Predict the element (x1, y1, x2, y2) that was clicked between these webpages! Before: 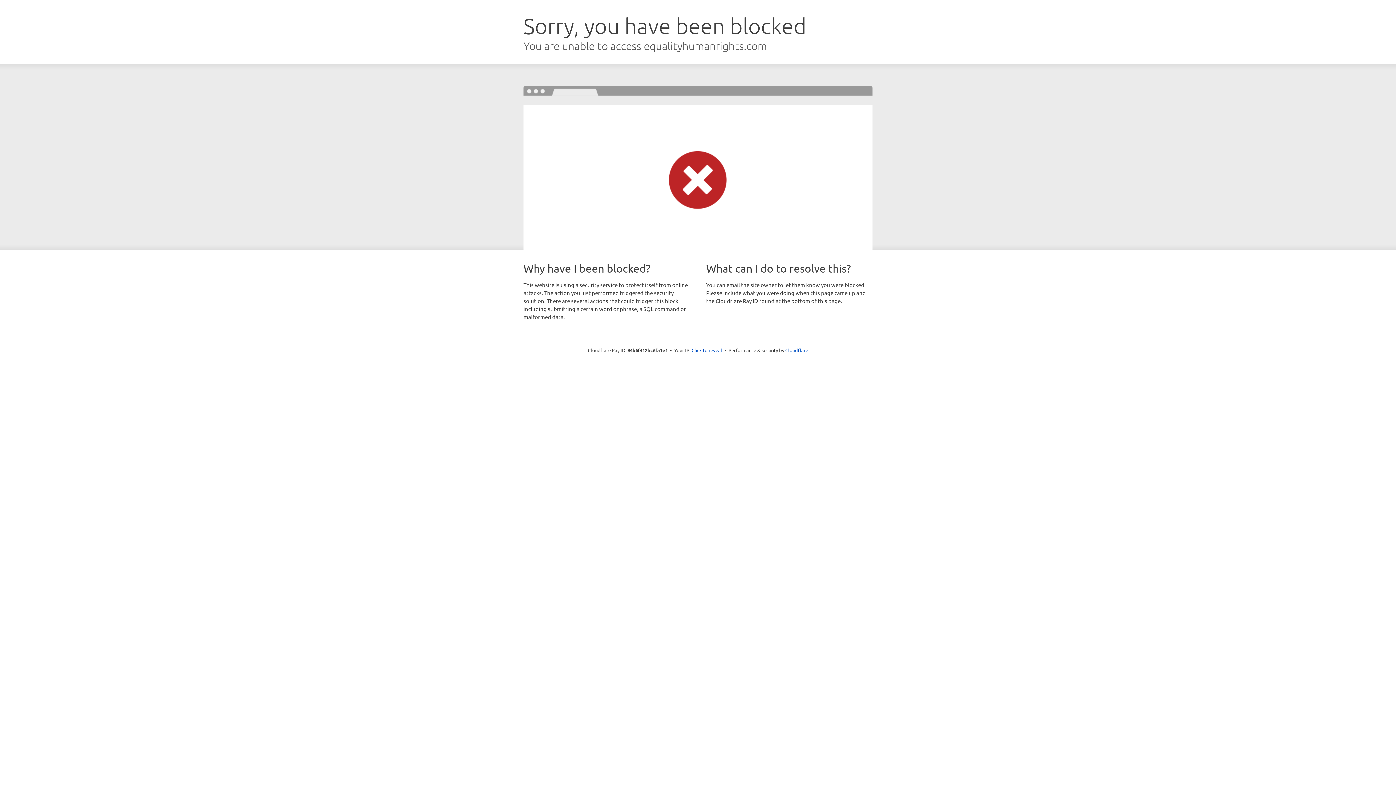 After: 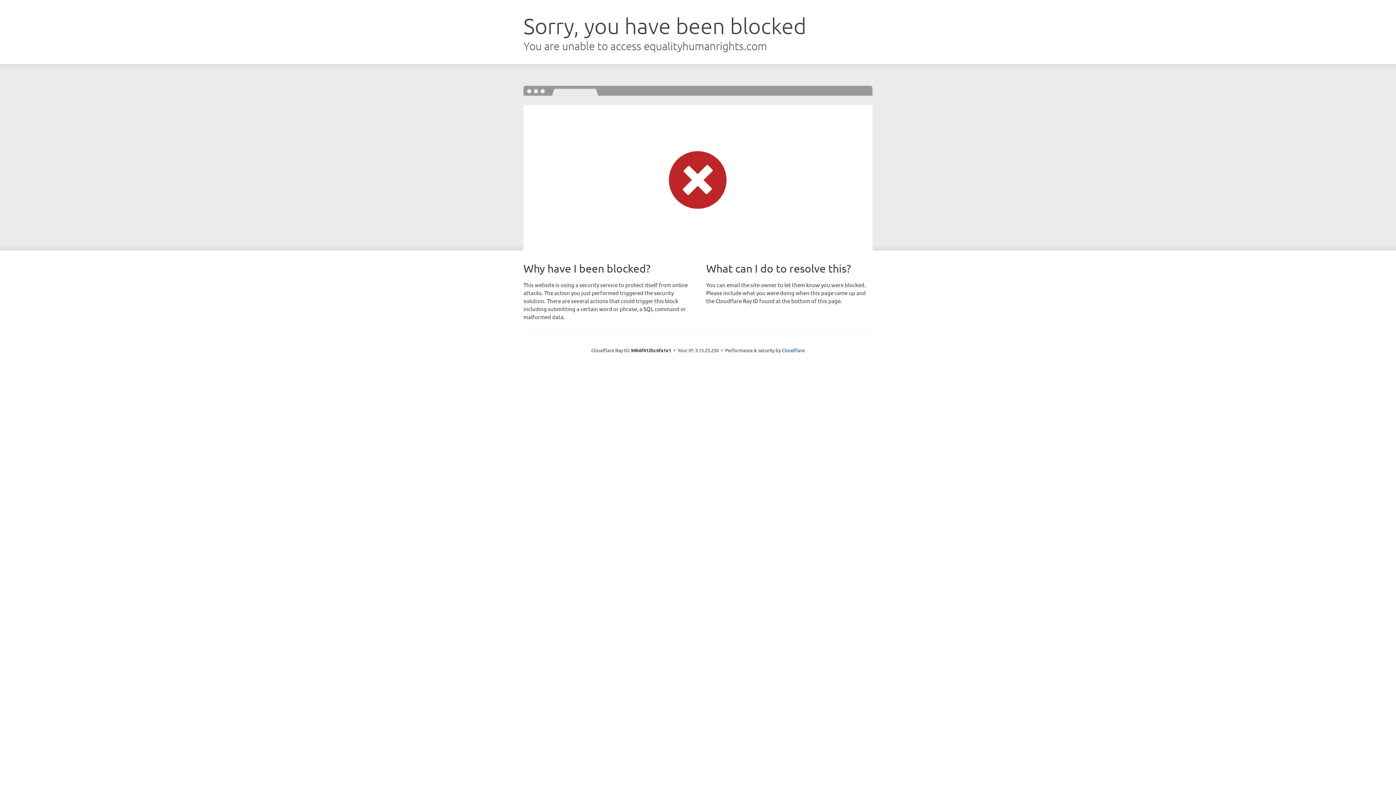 Action: bbox: (691, 346, 722, 353) label: Click to reveal